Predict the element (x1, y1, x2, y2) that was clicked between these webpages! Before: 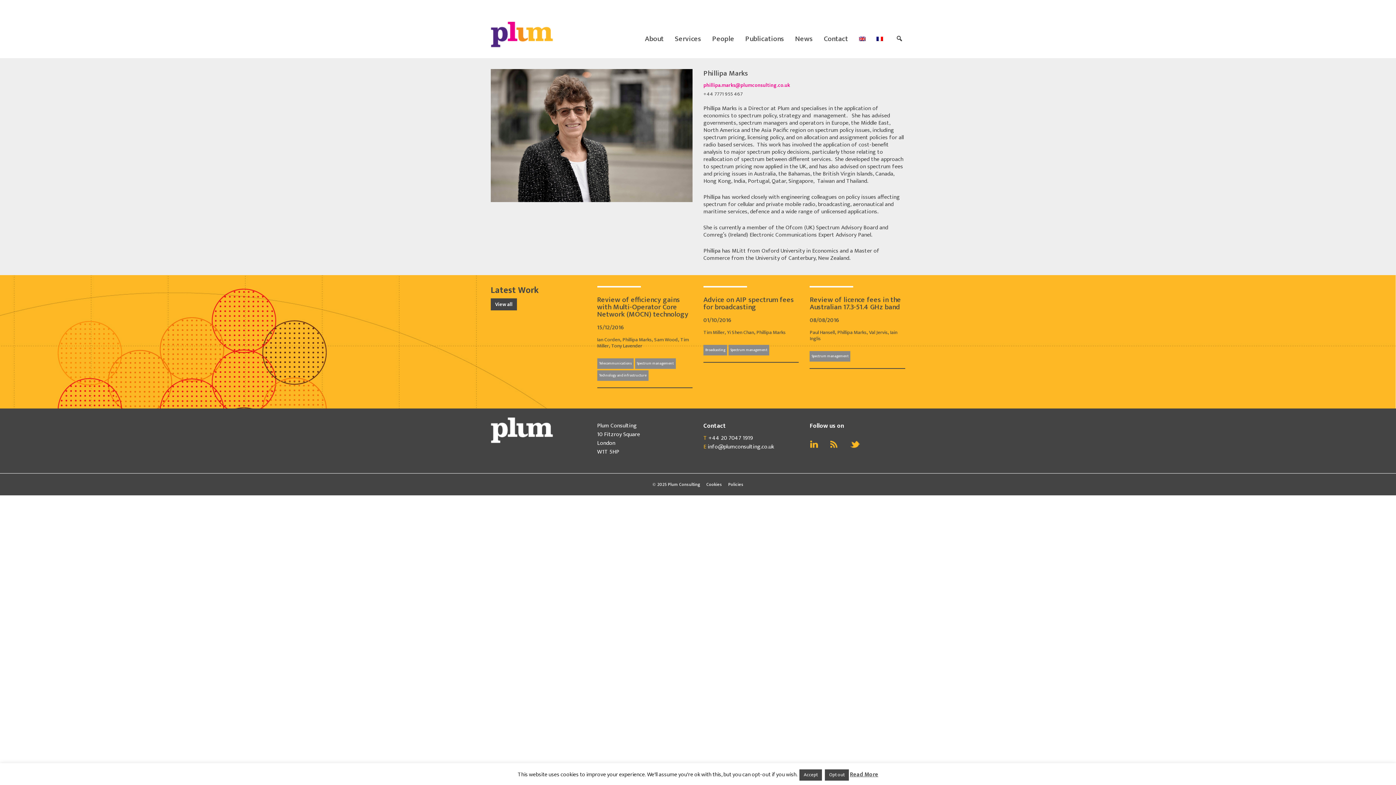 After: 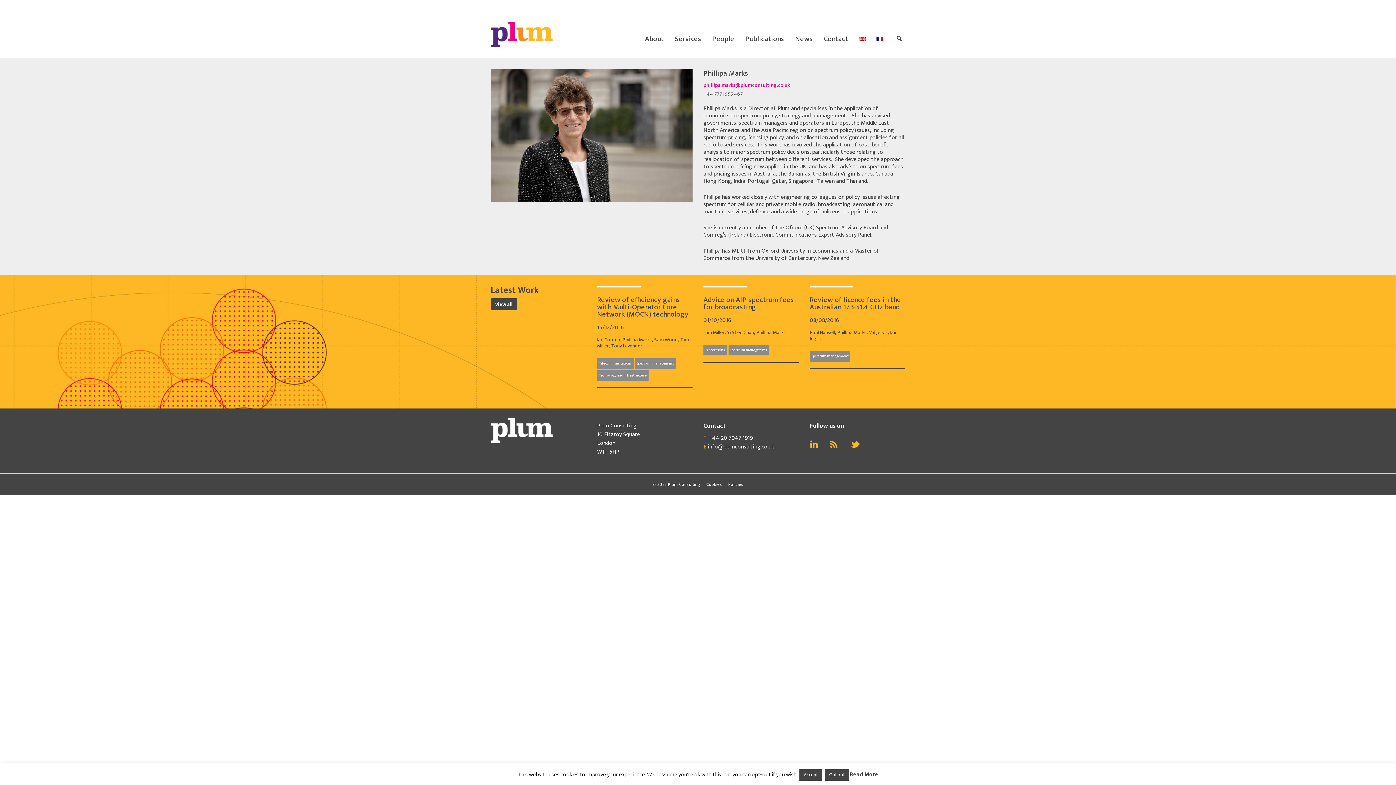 Action: label: Phillipa Marks bbox: (622, 335, 651, 344)